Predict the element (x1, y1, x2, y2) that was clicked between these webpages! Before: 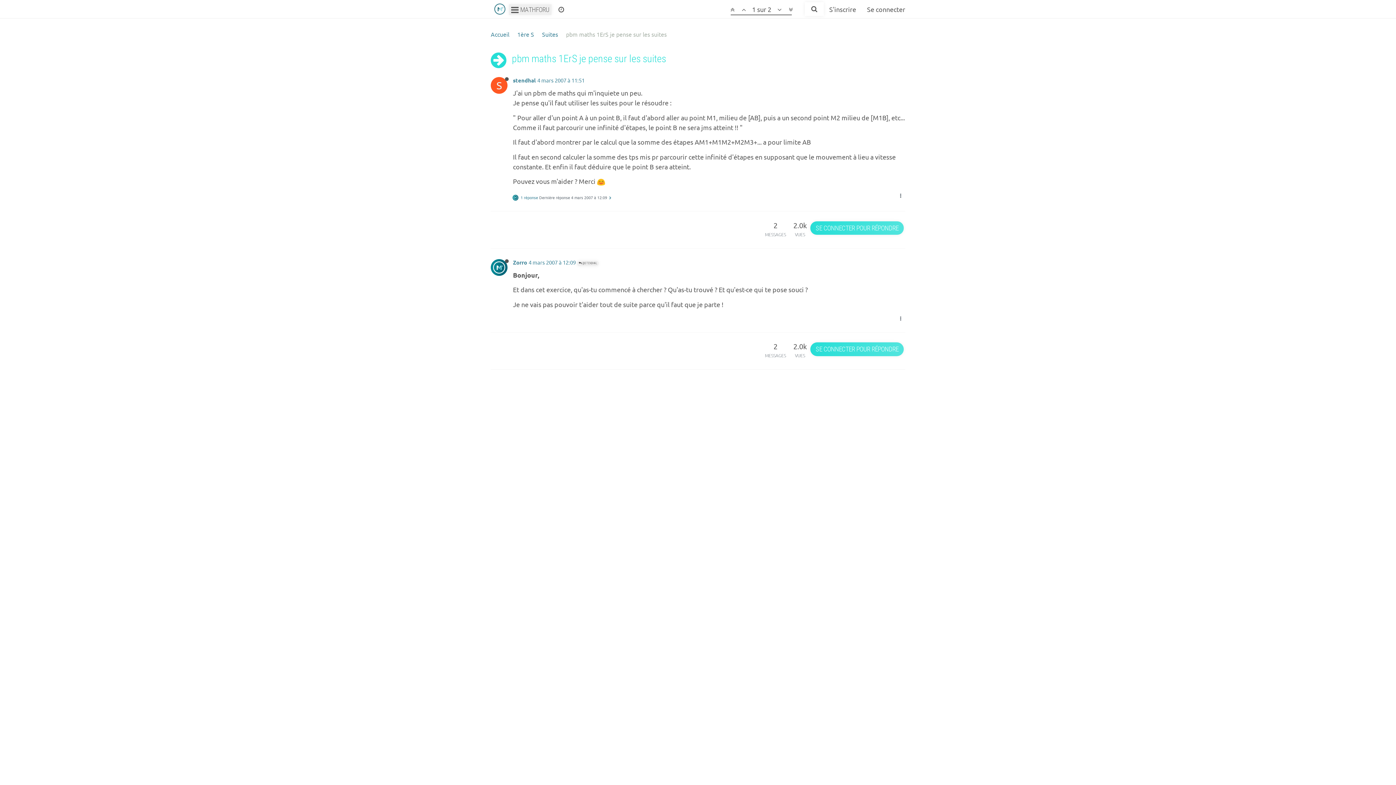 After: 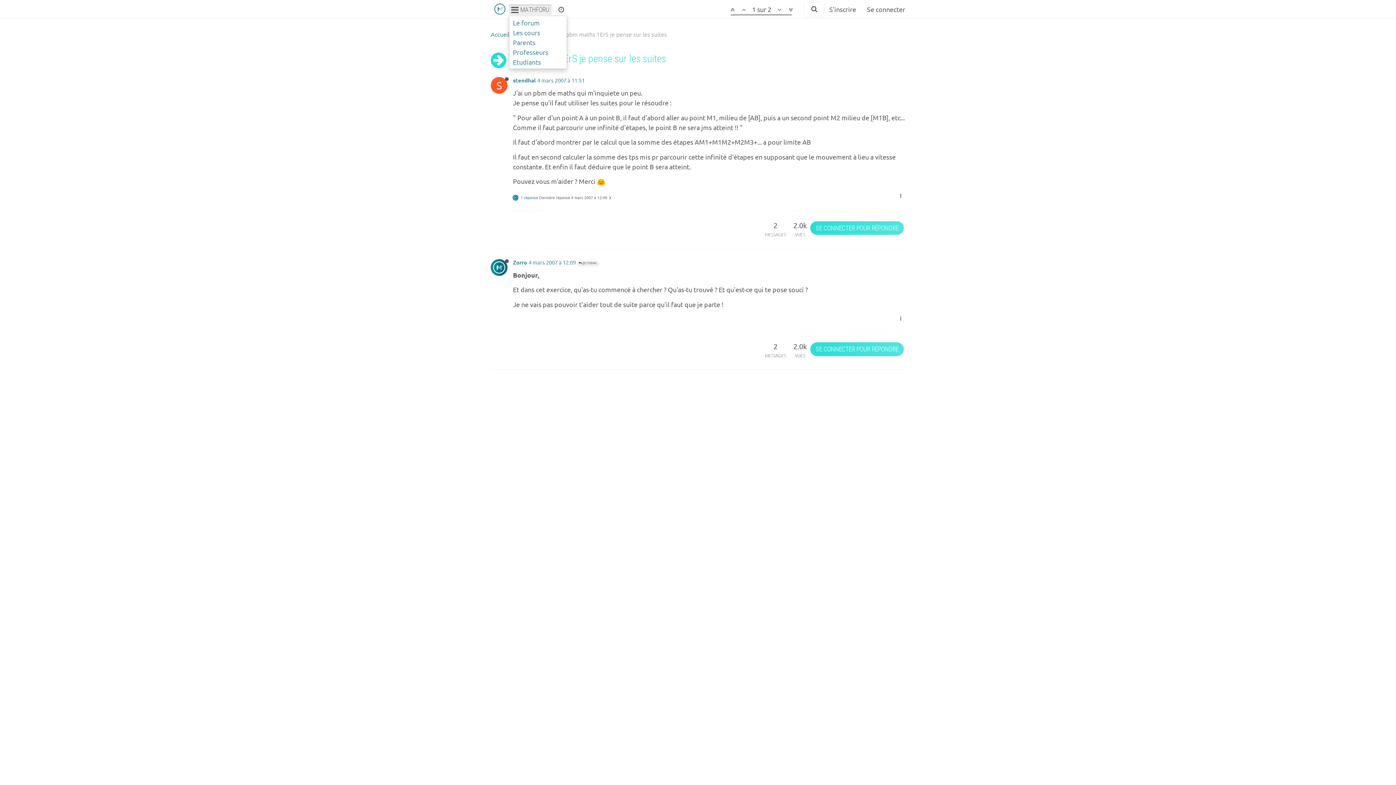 Action: bbox: (509, 4, 551, 14) label:  MATHFORU